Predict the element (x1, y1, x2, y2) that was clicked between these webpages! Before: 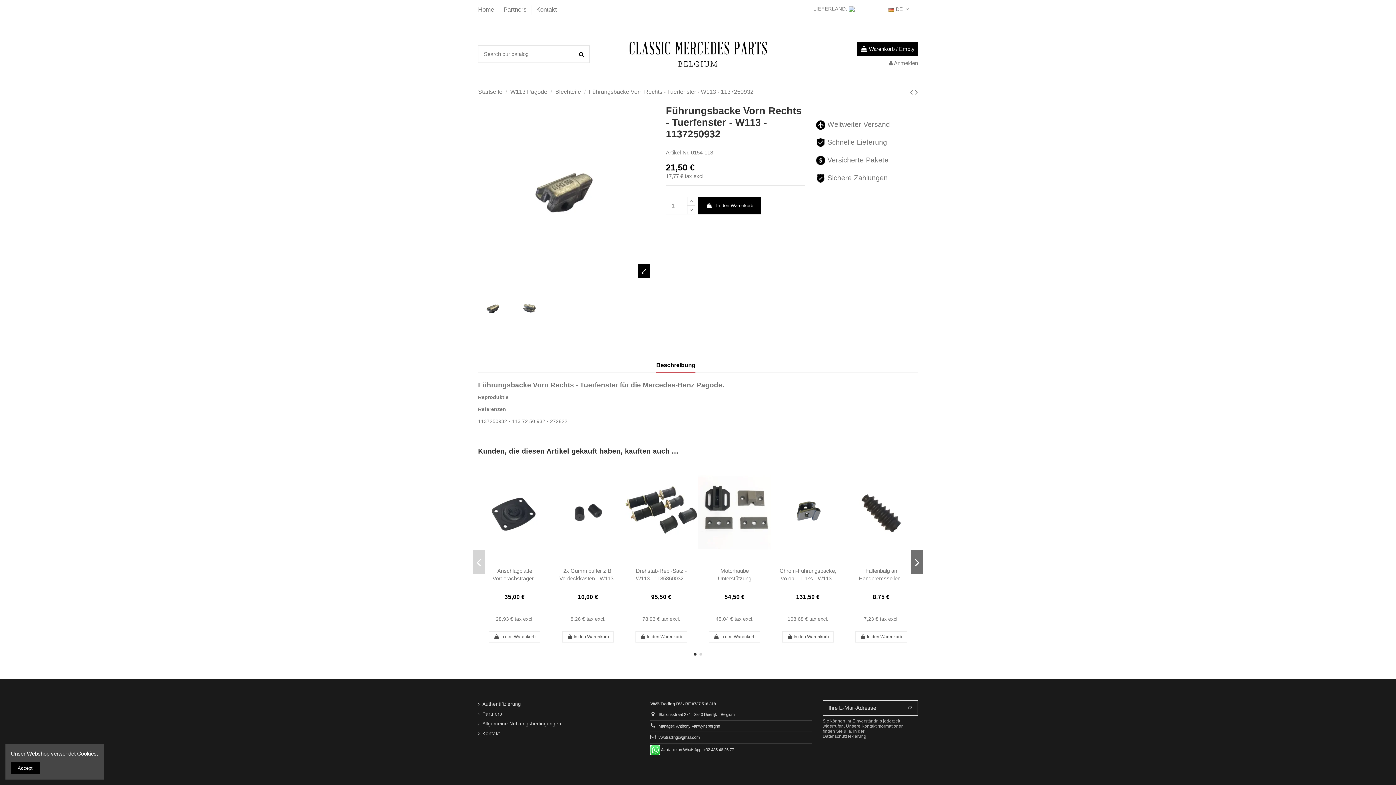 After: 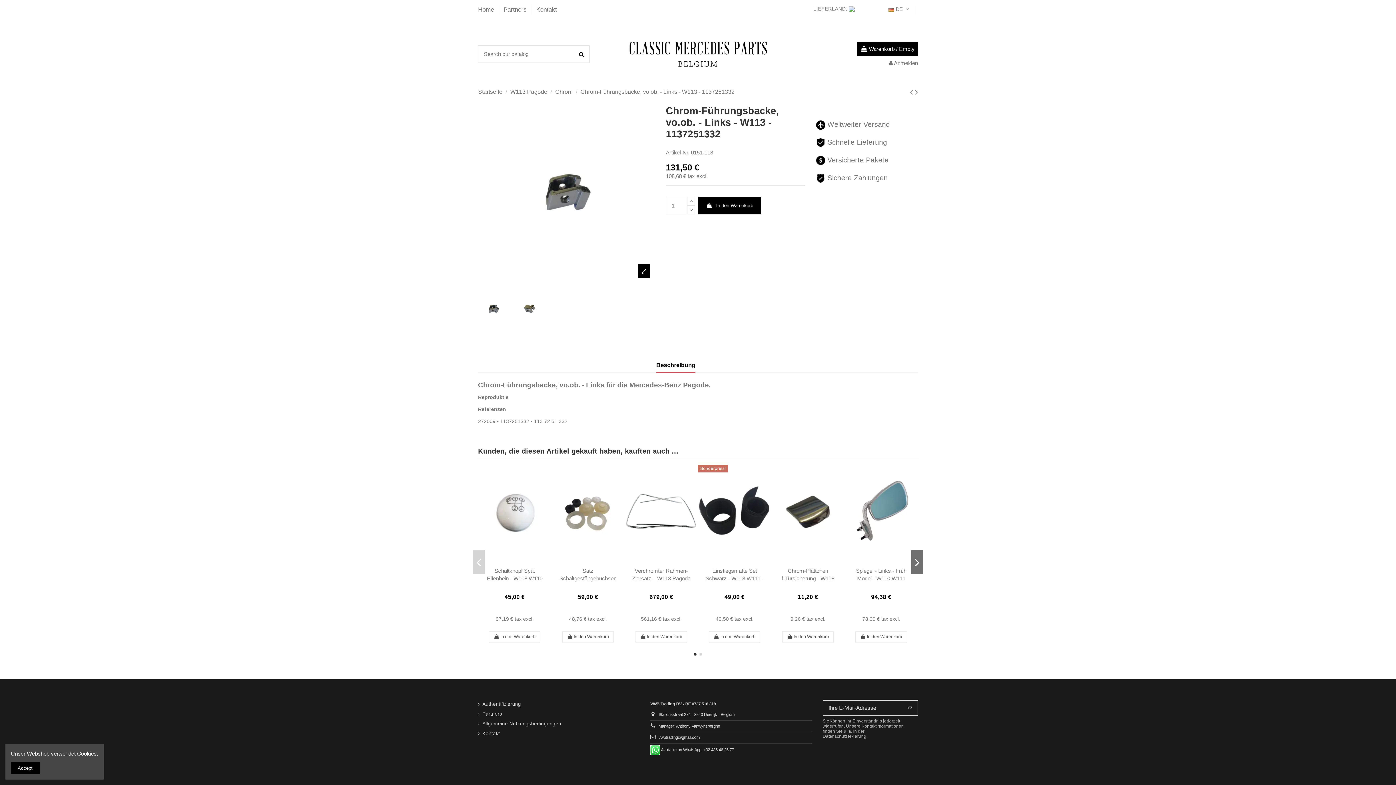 Action: label: Chrom-Führungsbacke, vo.ob. - Links - W113 - 1137251332 bbox: (779, 567, 836, 589)